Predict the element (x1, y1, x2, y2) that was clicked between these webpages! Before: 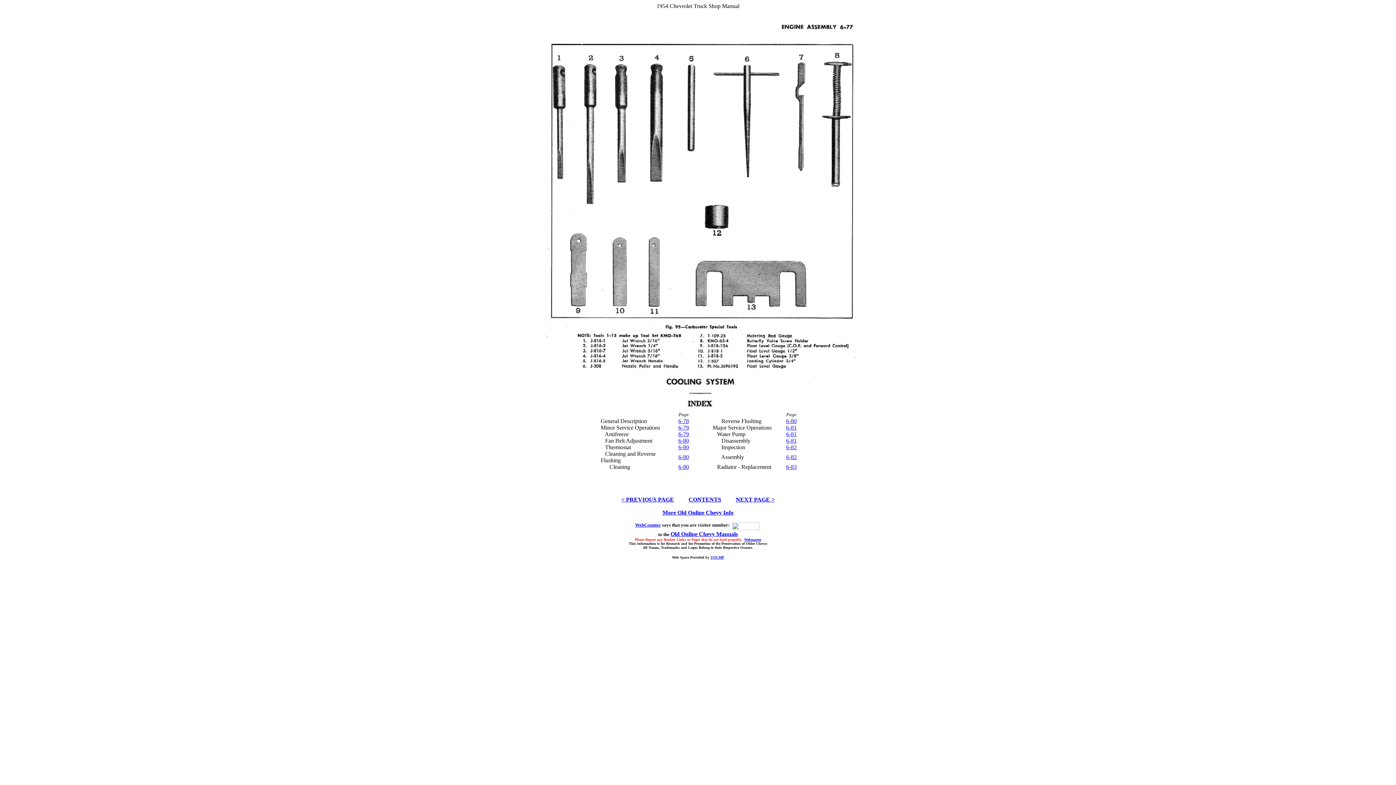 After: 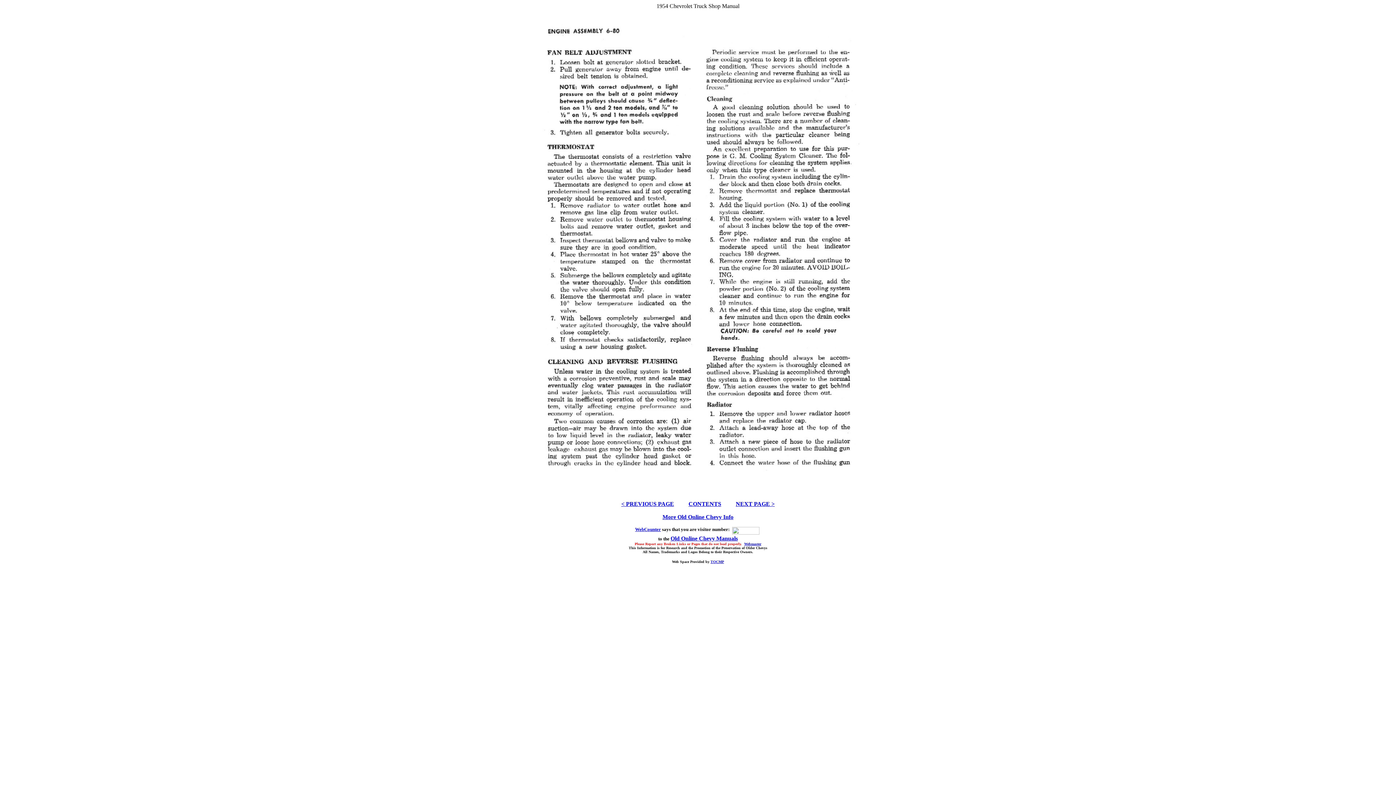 Action: label: 6-80 bbox: (678, 444, 689, 450)